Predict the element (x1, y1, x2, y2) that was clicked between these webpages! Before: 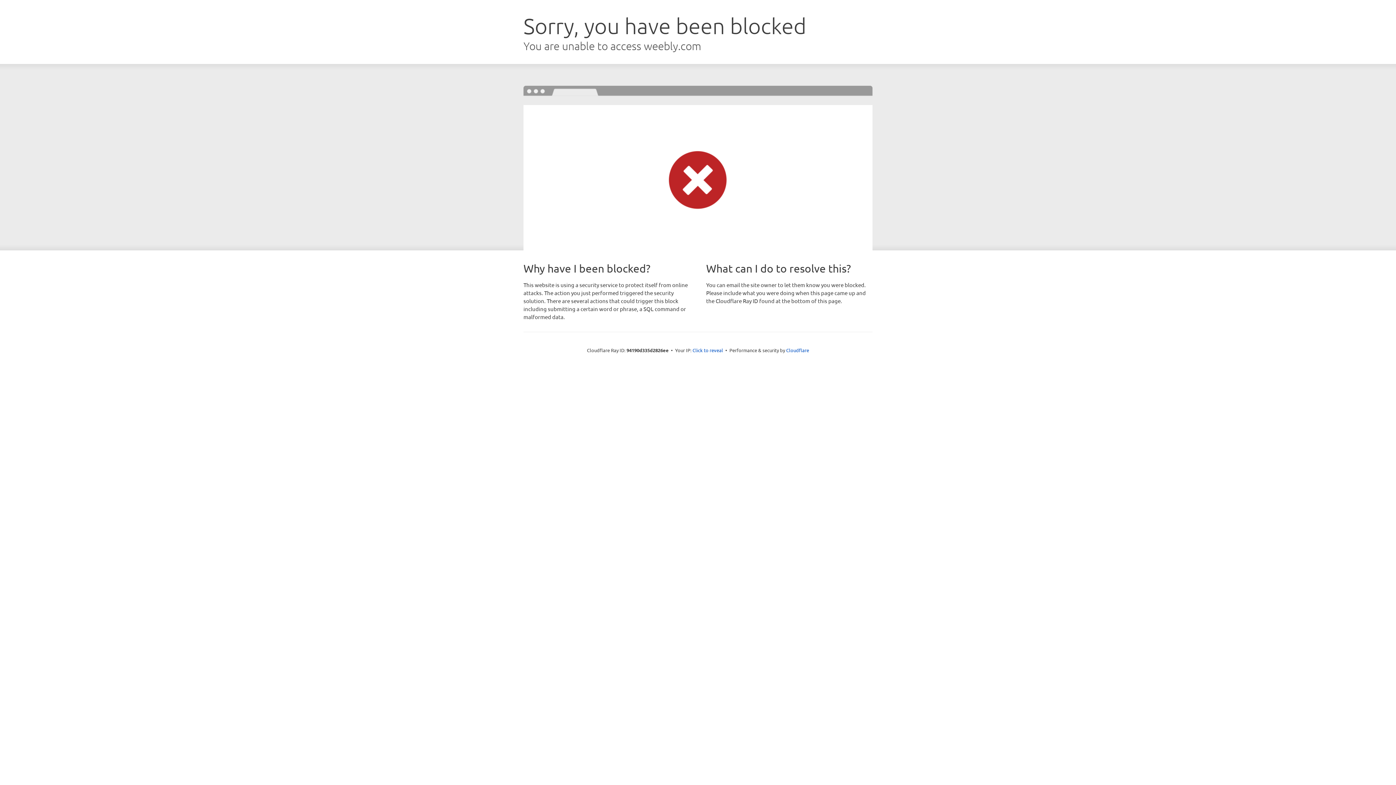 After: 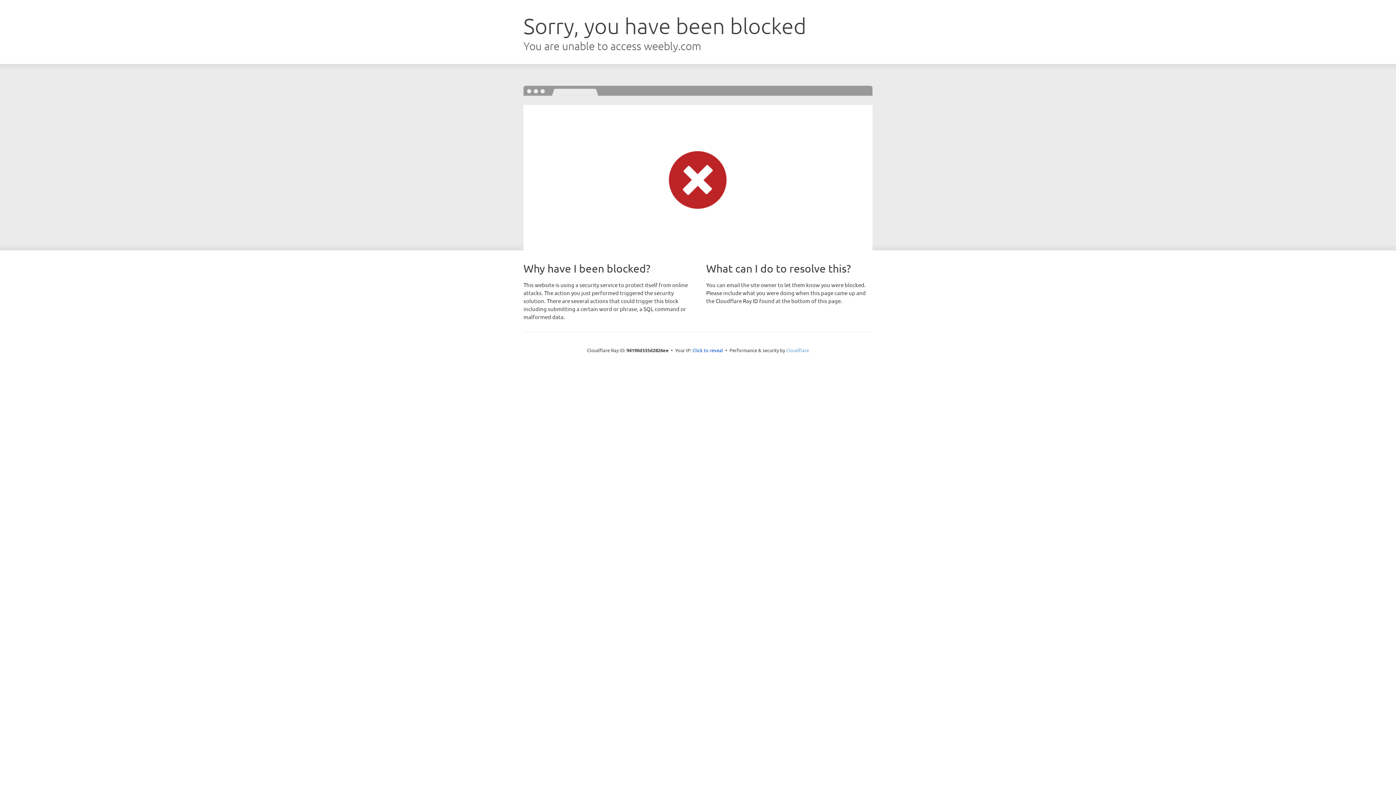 Action: label: Cloudflare bbox: (786, 347, 809, 353)